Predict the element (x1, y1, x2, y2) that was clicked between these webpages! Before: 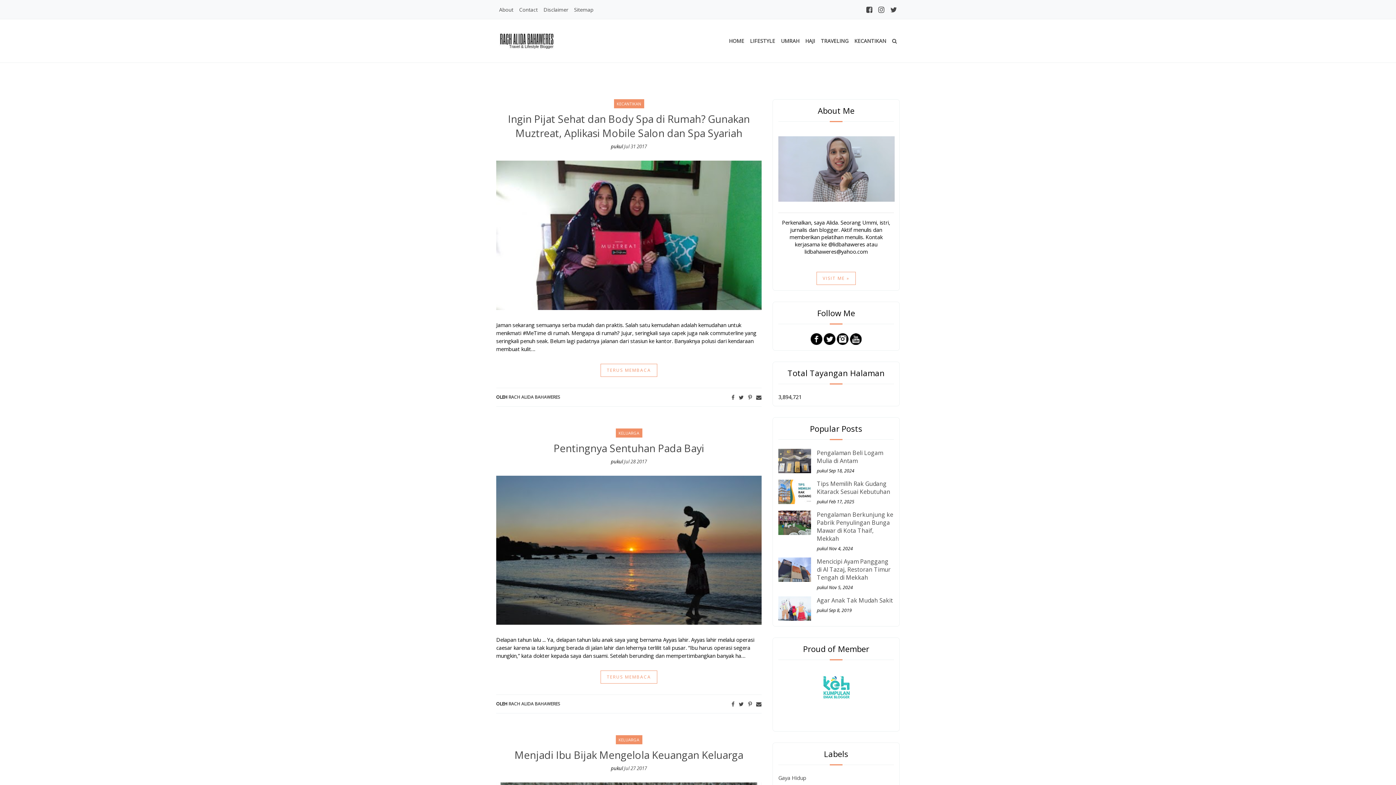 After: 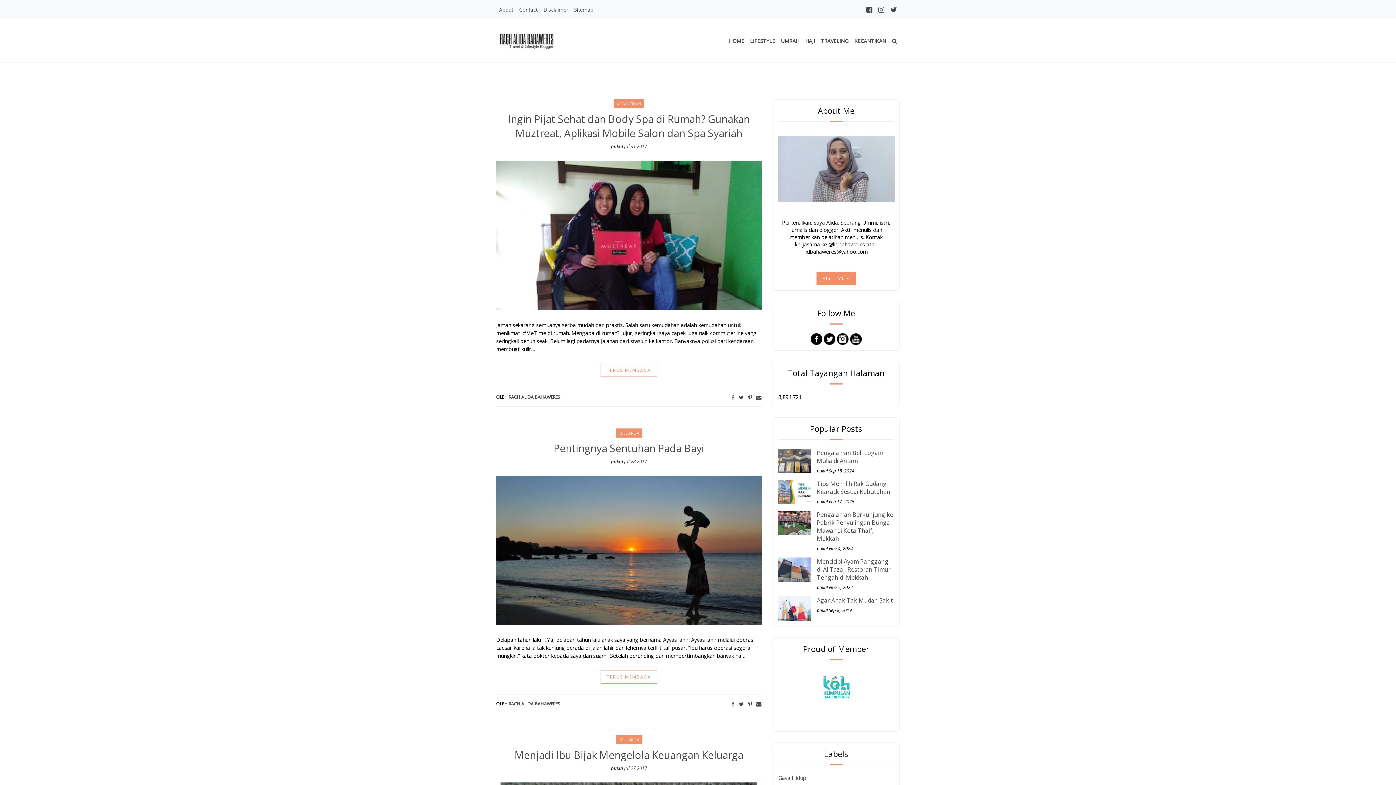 Action: bbox: (816, 272, 856, 285) label: VISIT ME »